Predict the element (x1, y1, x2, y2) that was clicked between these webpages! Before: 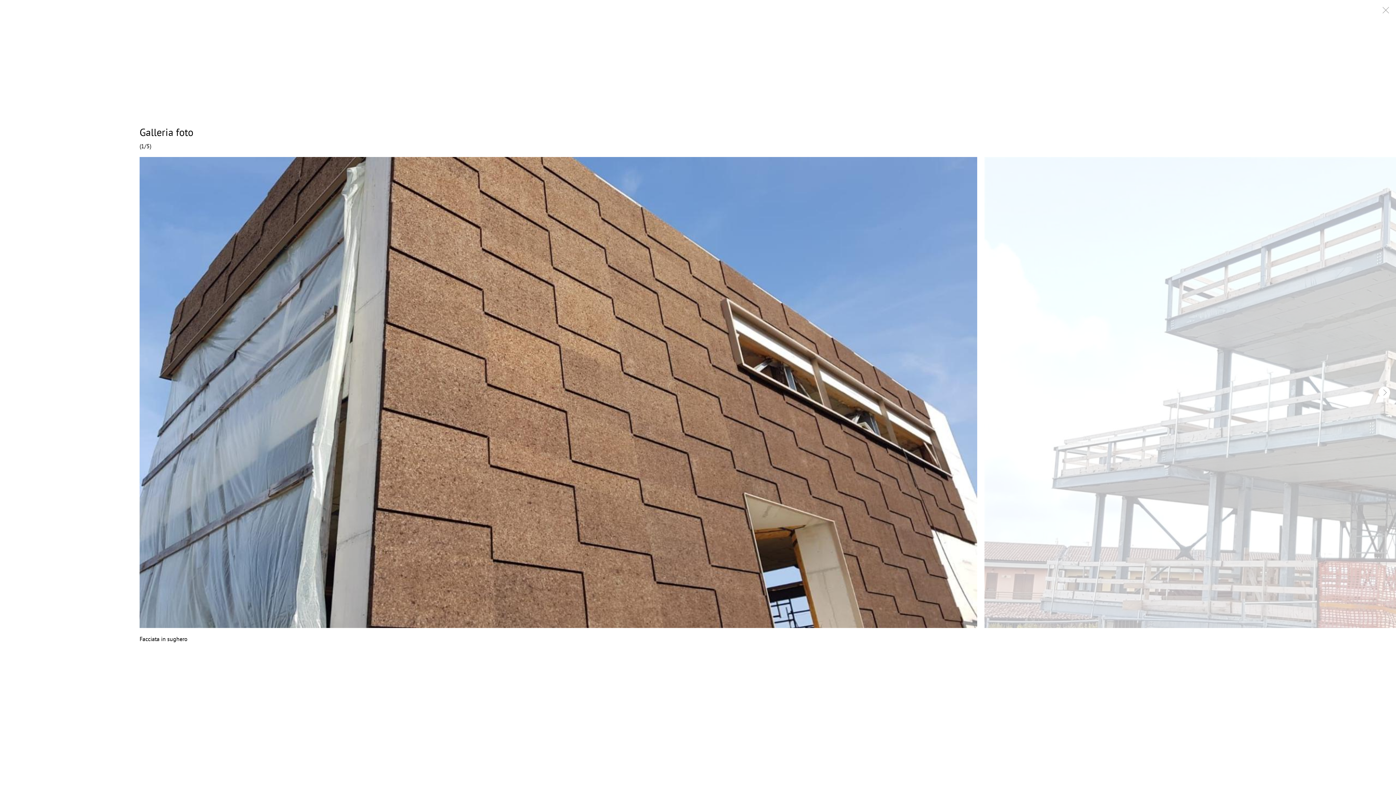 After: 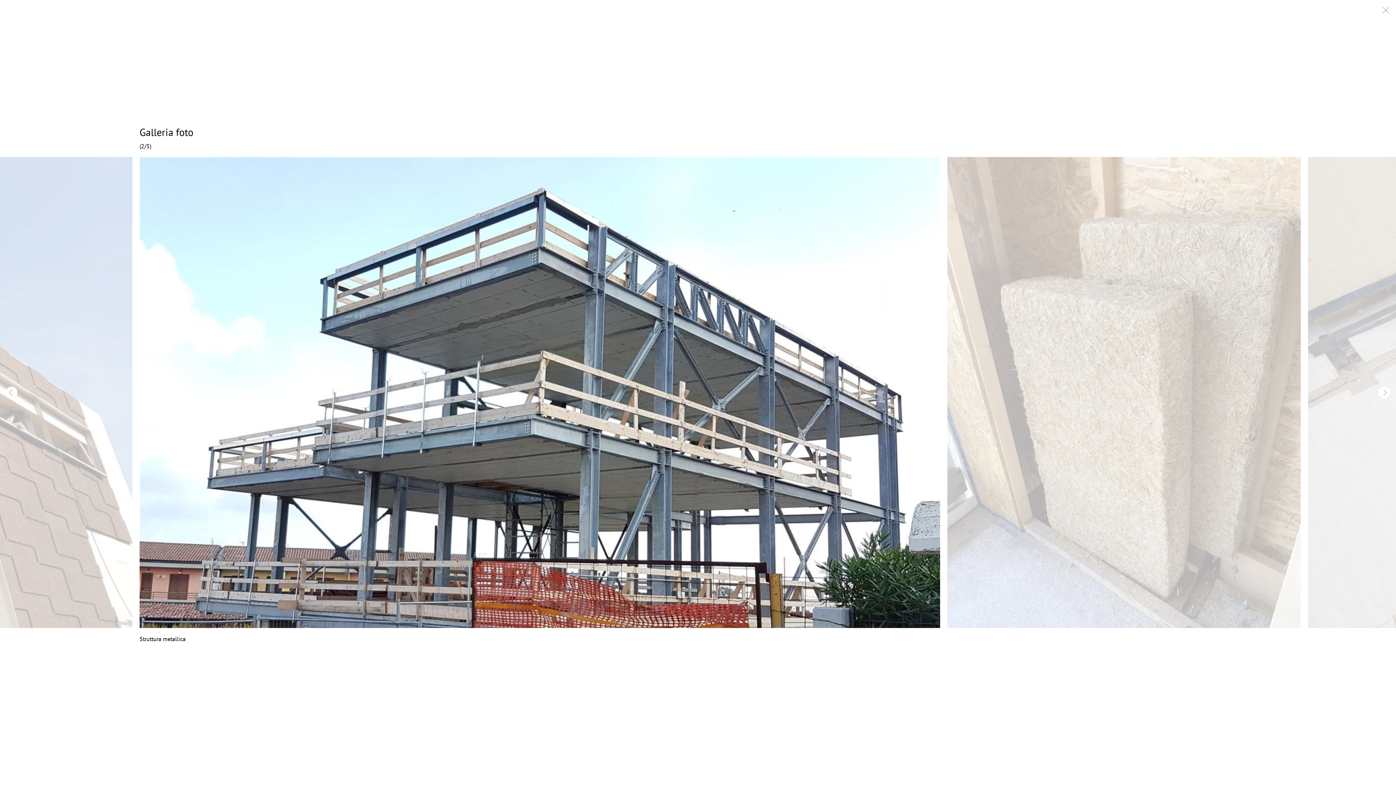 Action: bbox: (1373, 381, 1396, 404)